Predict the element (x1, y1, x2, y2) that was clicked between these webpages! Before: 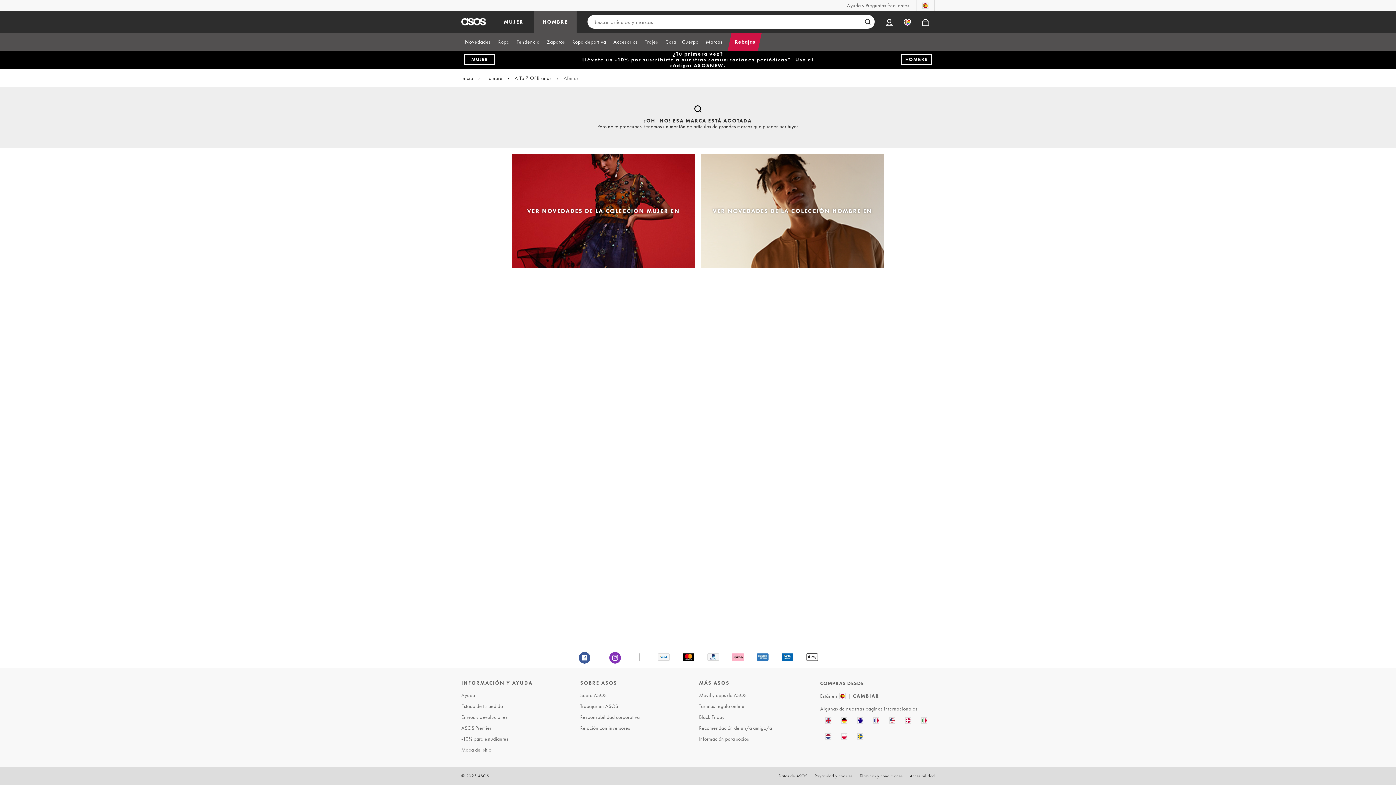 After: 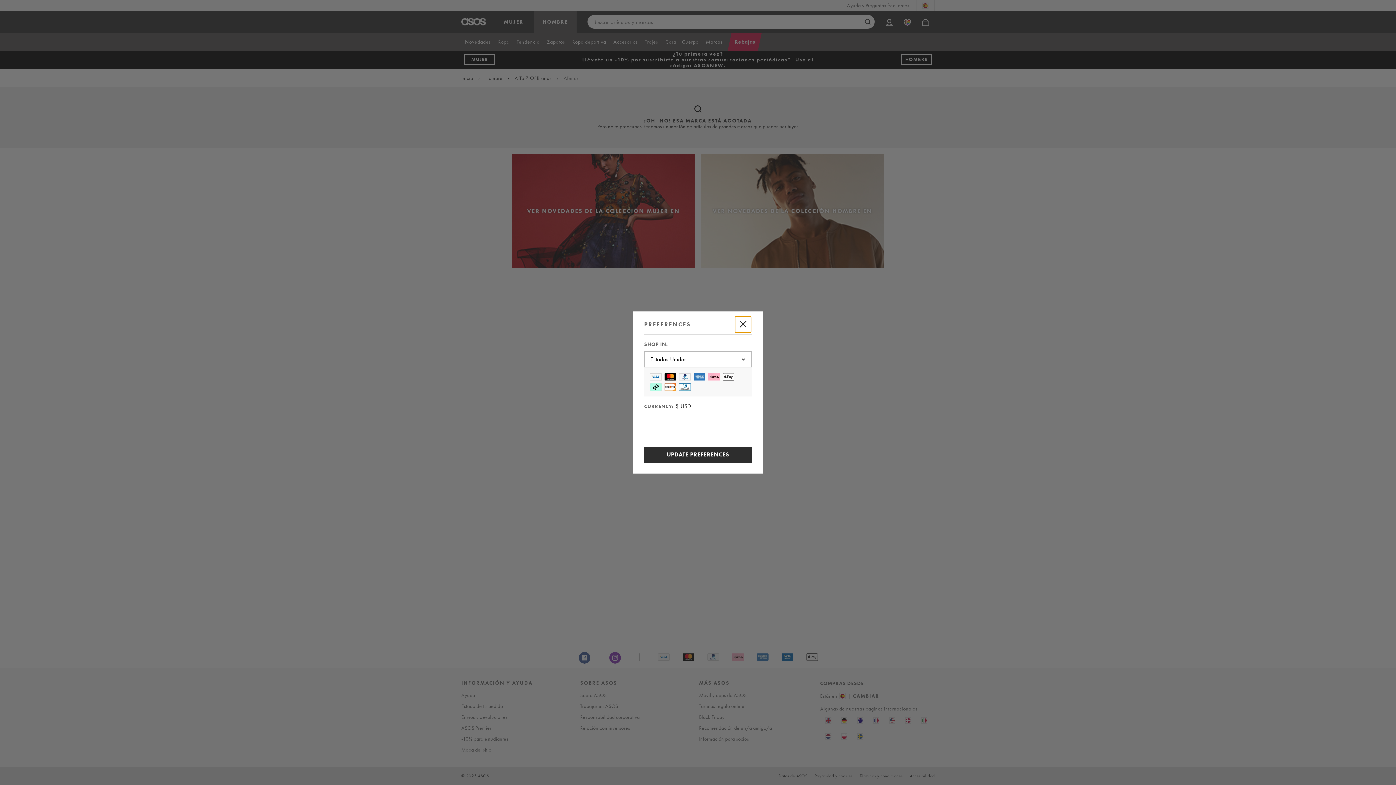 Action: bbox: (884, 712, 900, 728)